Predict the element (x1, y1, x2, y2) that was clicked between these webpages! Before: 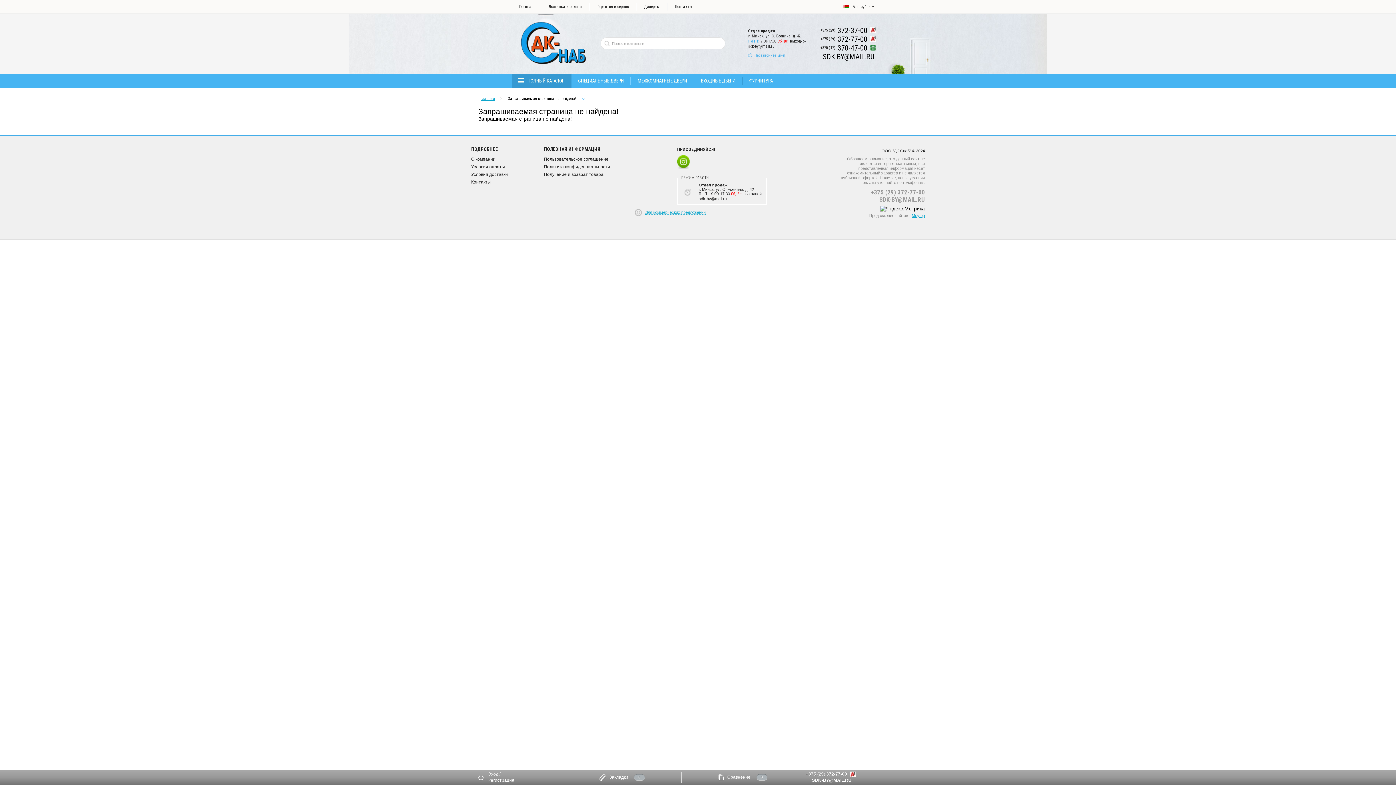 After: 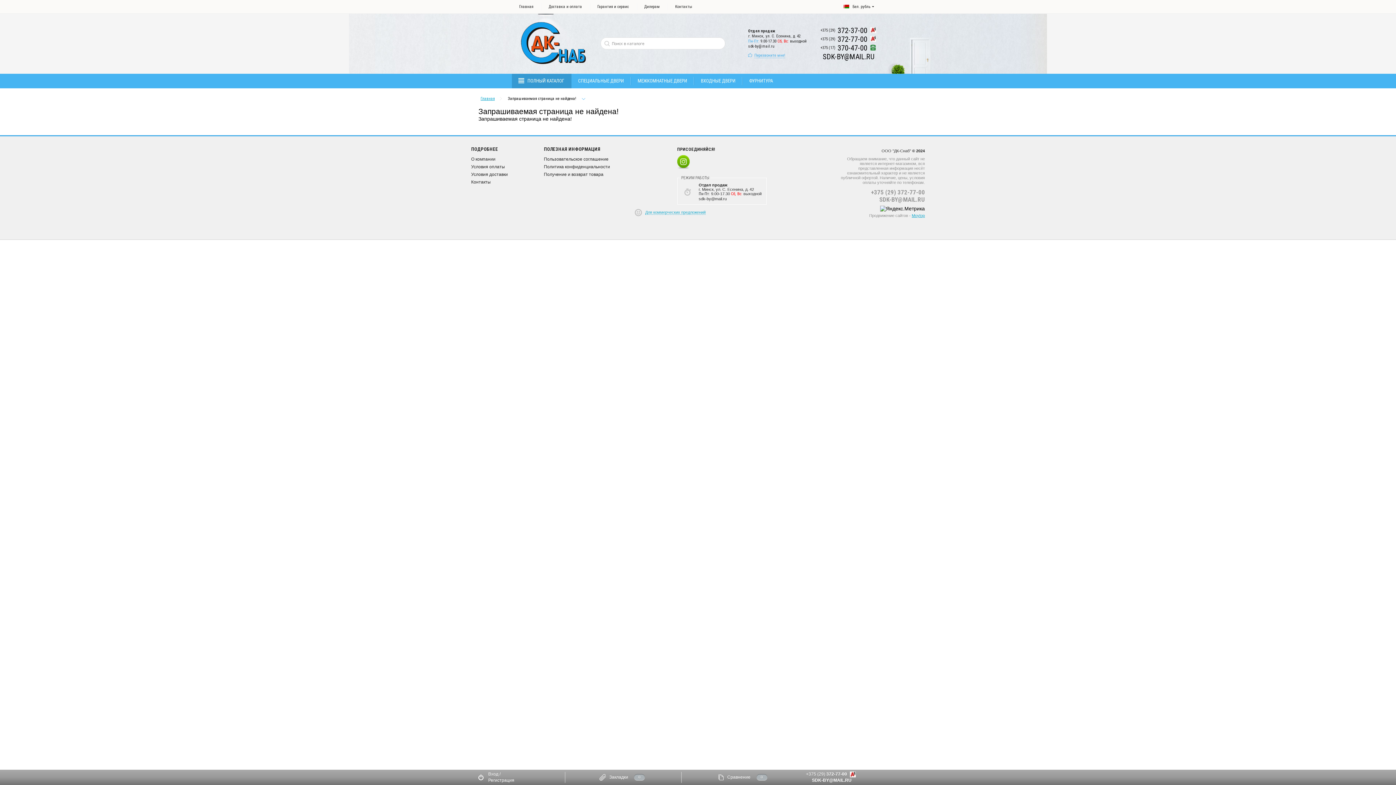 Action: bbox: (698, 196, 726, 201) label: sdk-by@mail.ru